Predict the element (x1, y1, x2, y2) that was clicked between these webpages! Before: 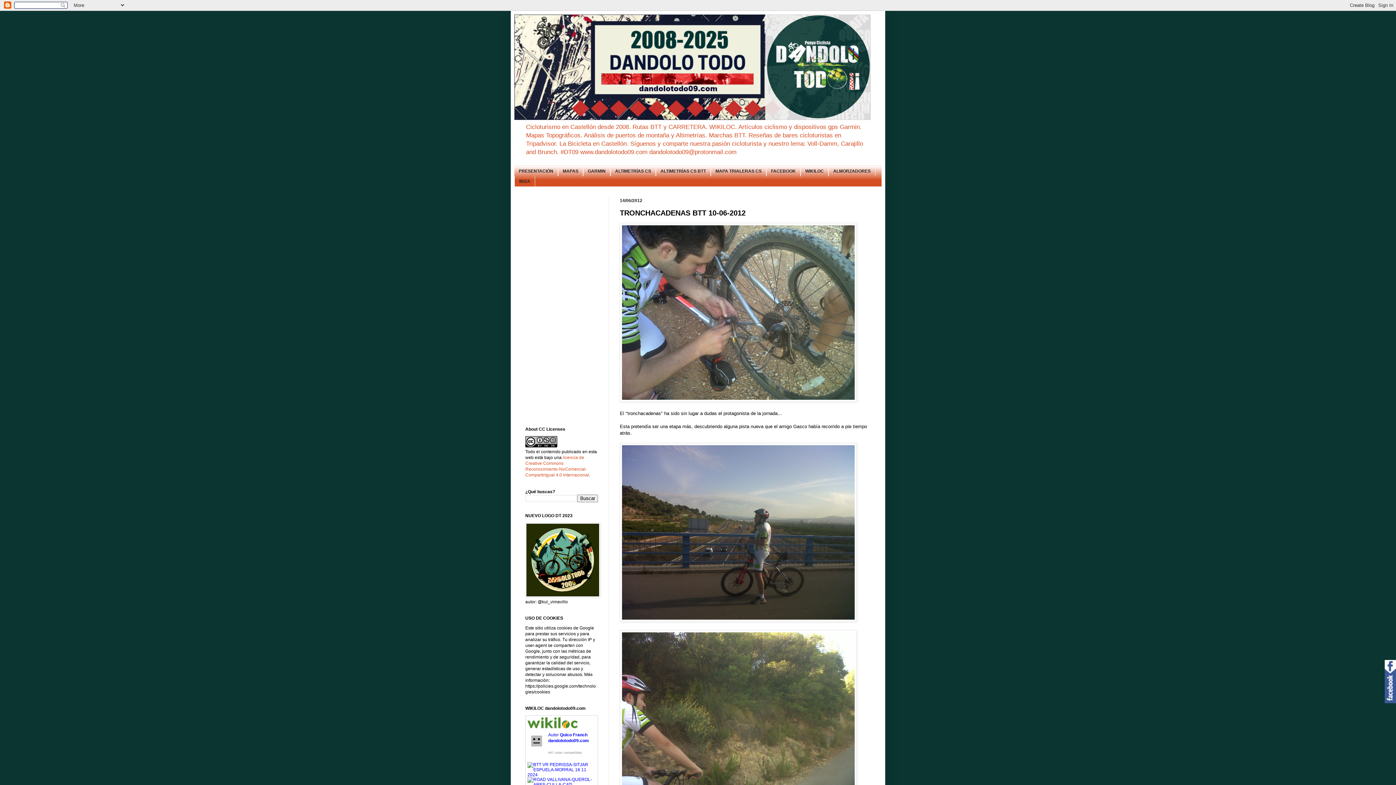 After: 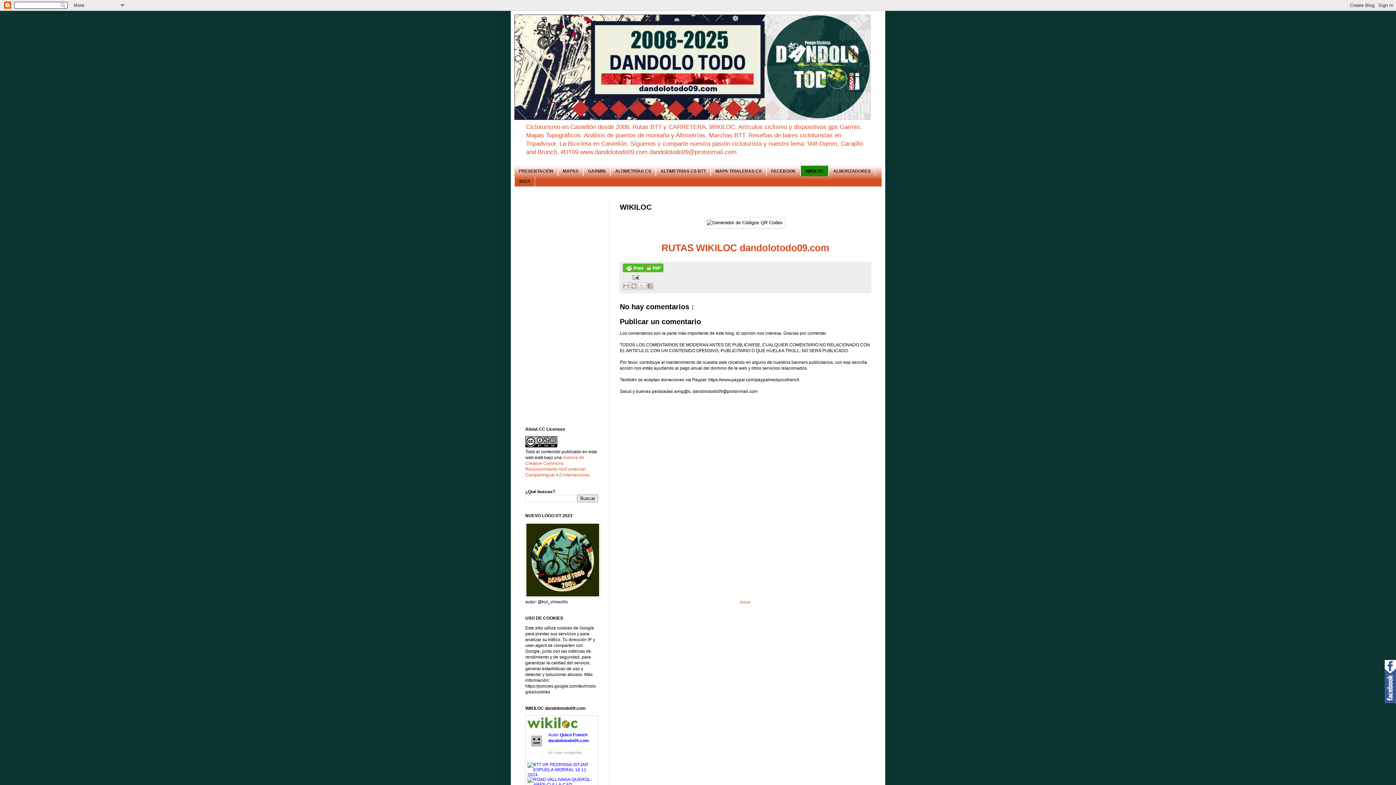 Action: label: WIKILOC bbox: (800, 165, 828, 176)